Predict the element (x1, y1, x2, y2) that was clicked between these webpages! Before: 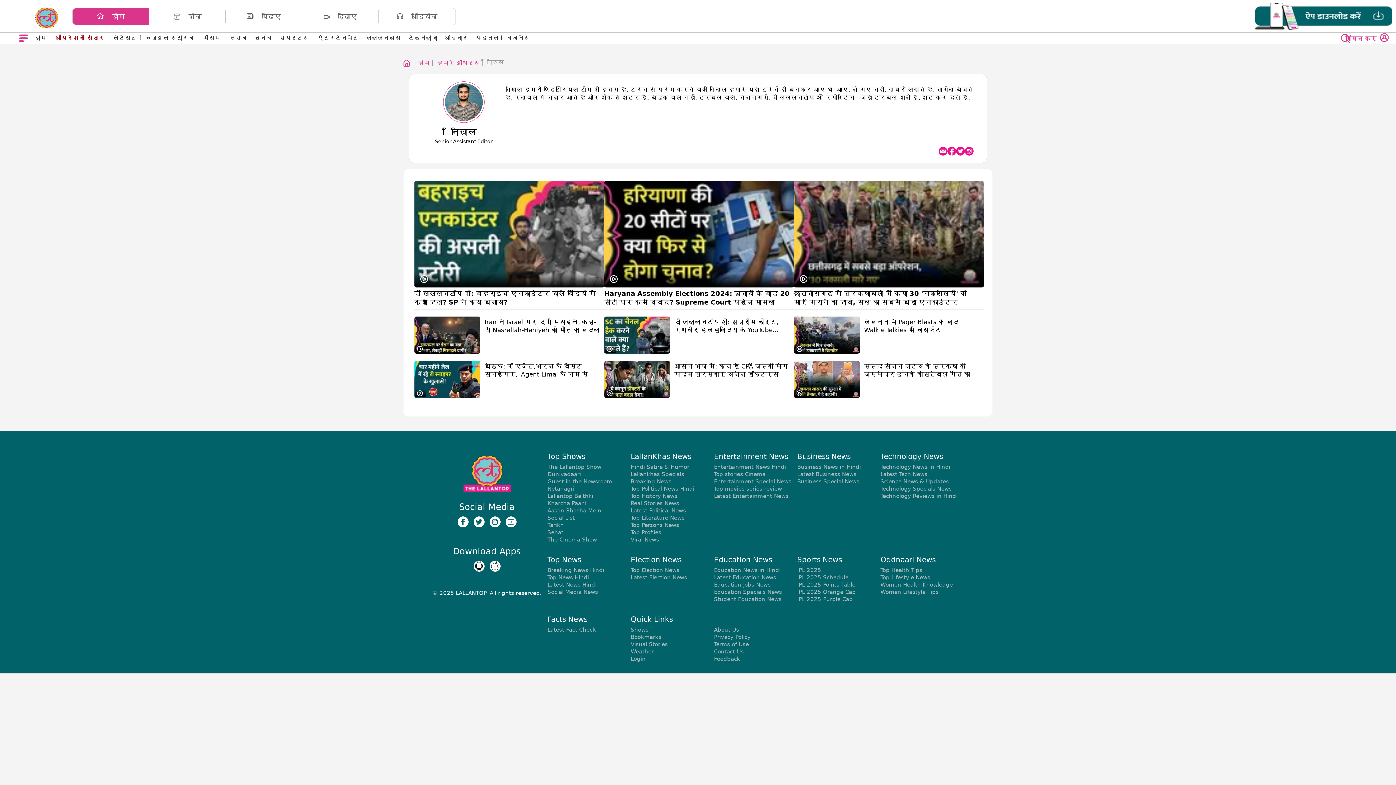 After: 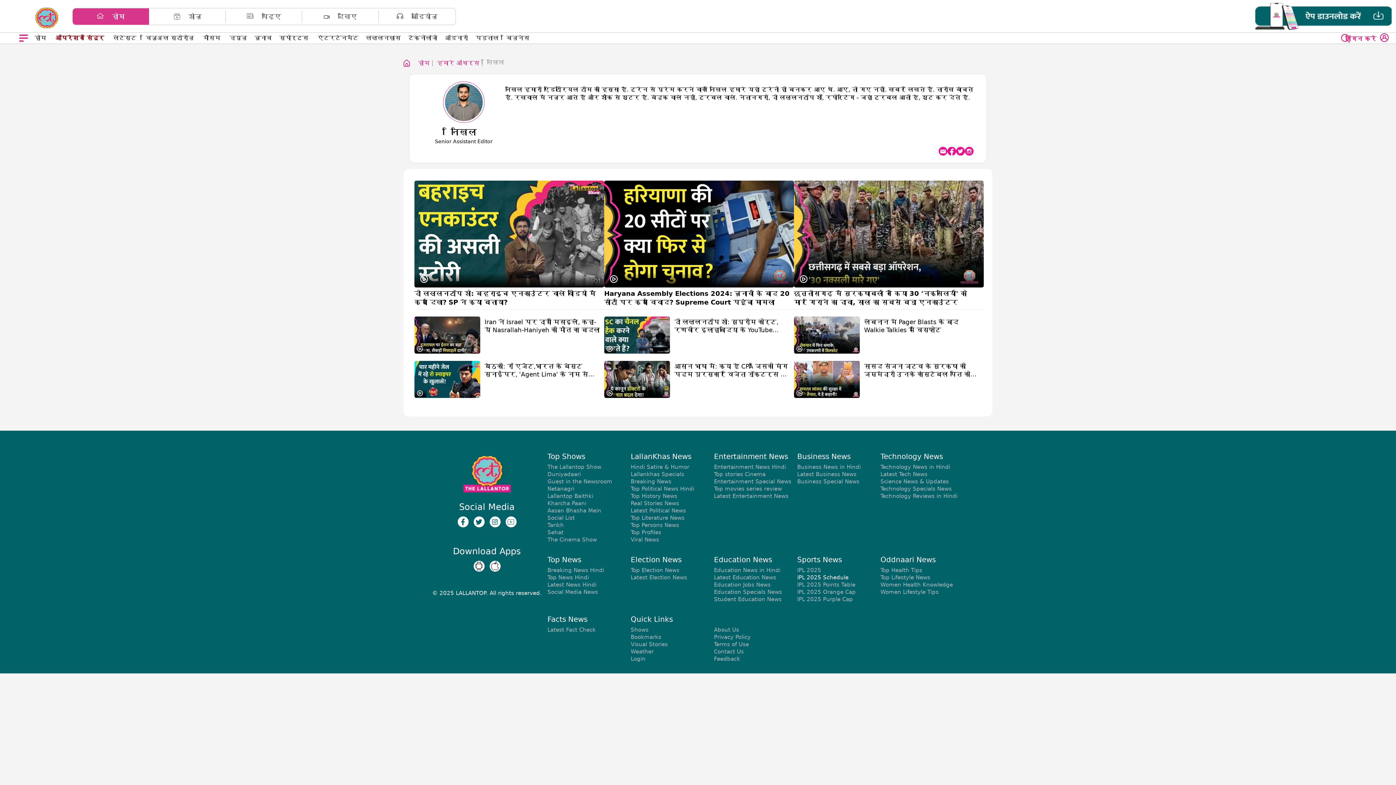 Action: label: IPL 2025 Schedule bbox: (797, 574, 848, 580)